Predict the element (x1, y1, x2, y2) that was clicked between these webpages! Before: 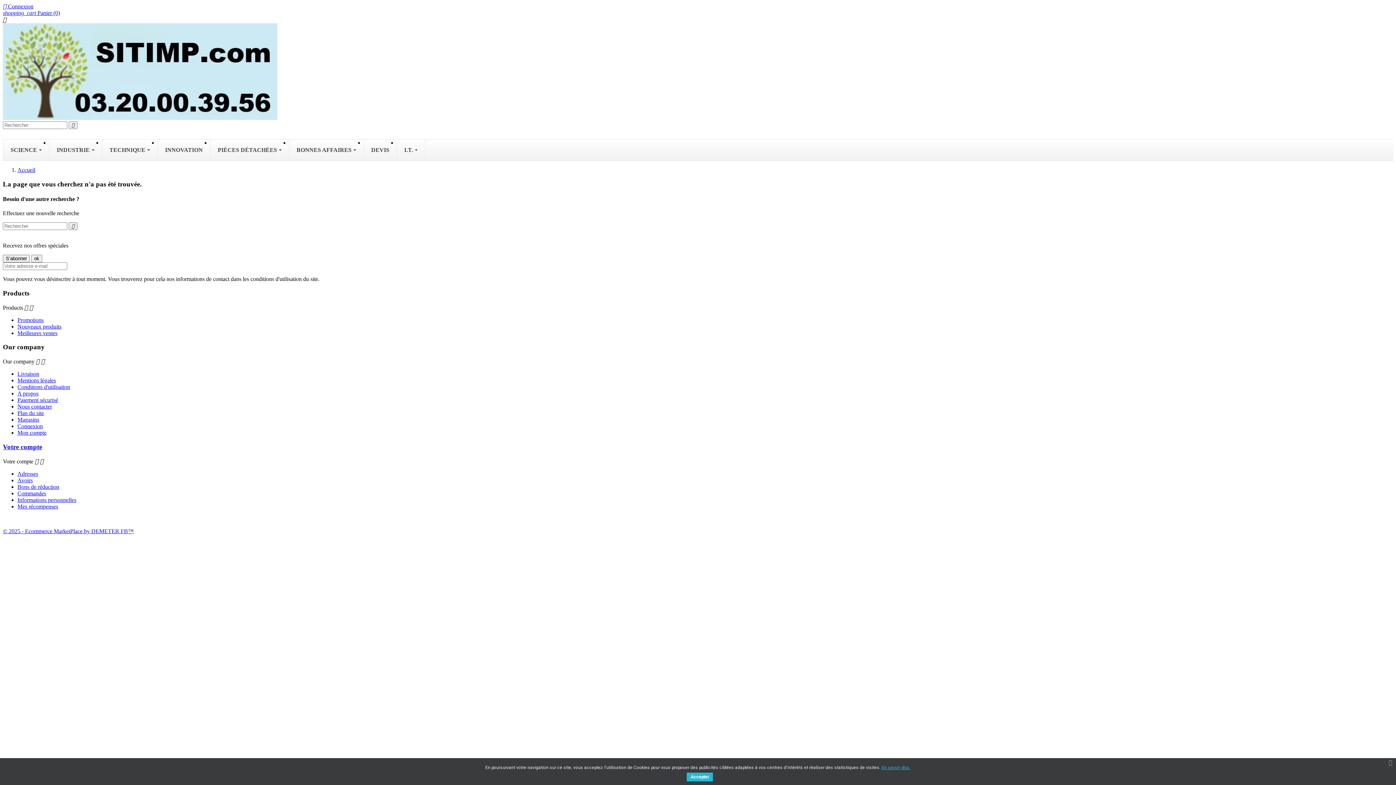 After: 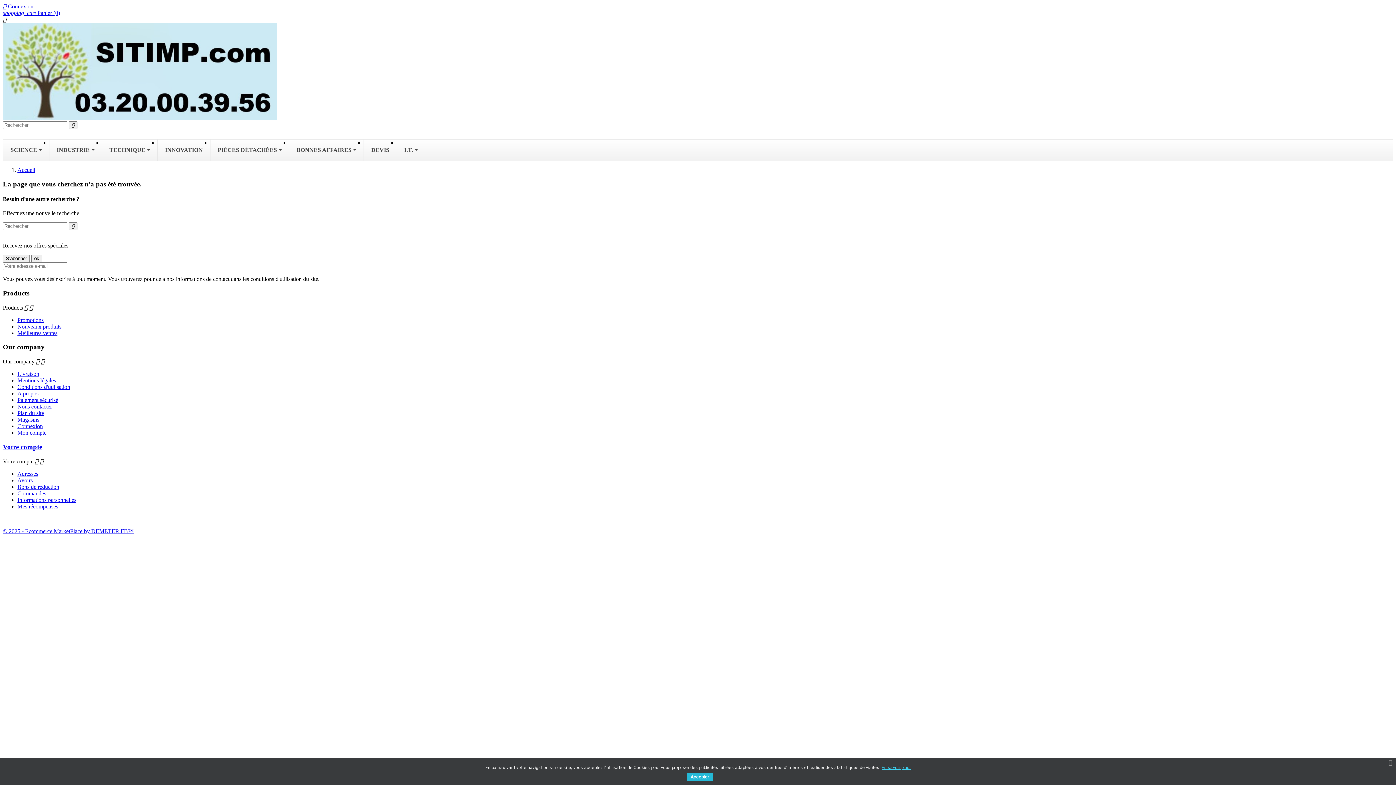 Action: label: En savoir plus. bbox: (881, 762, 910, 772)